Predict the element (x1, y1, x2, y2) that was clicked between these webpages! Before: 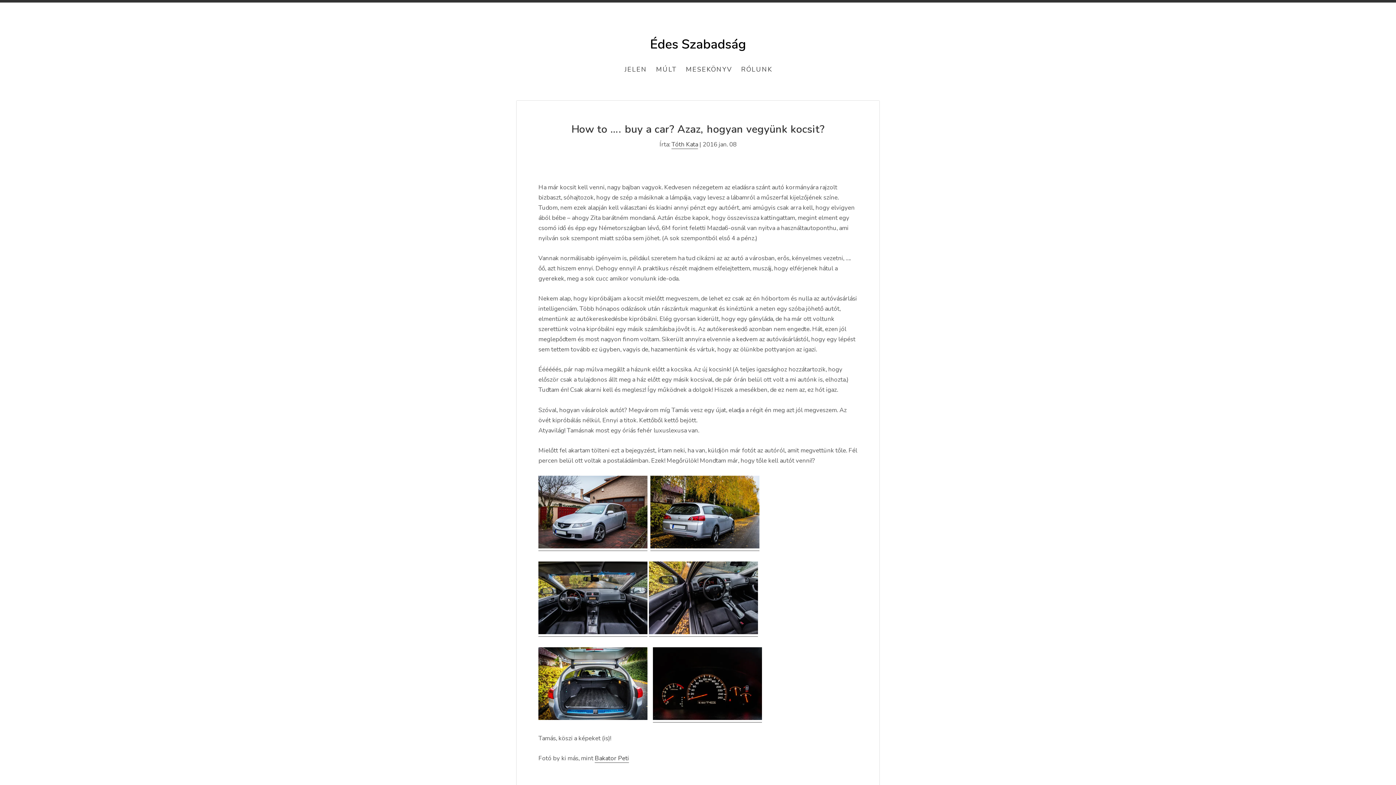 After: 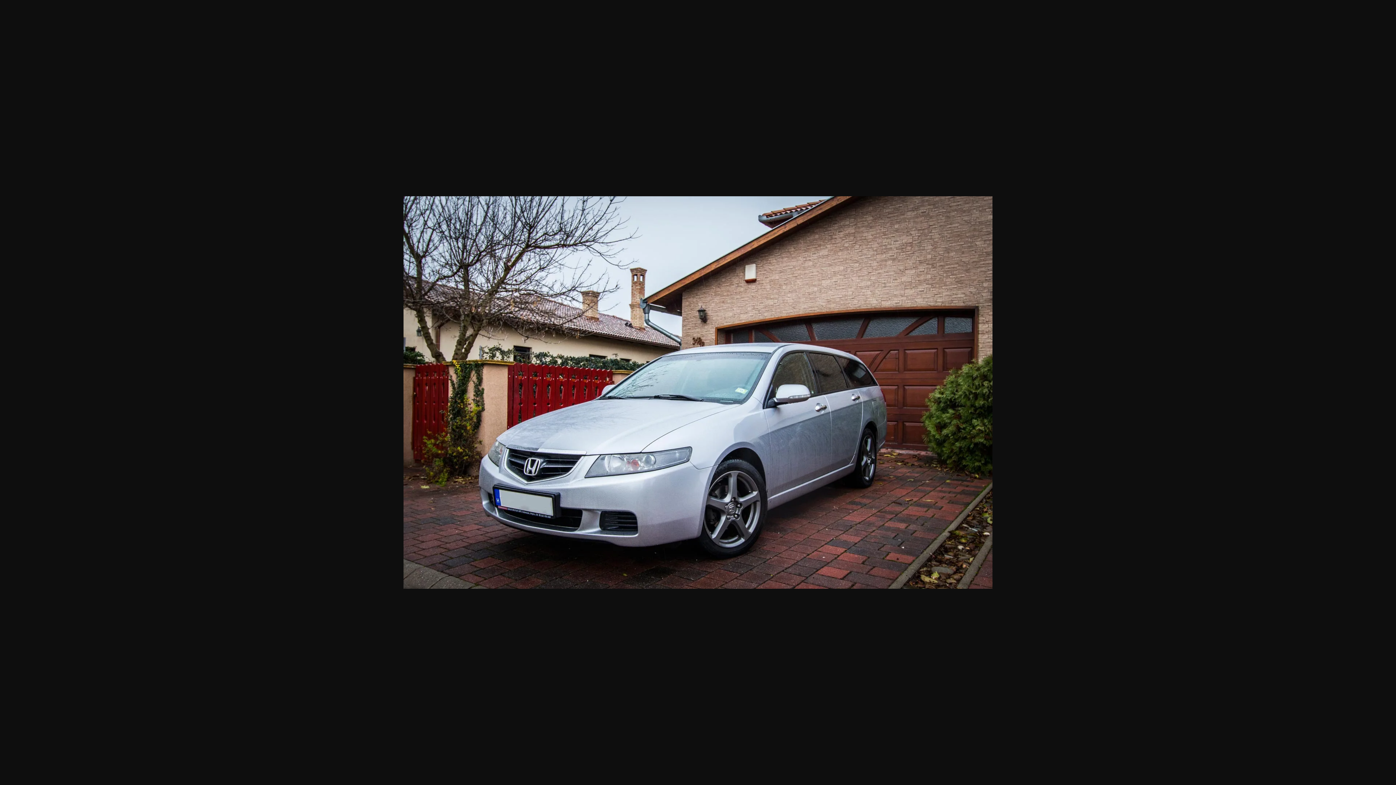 Action: bbox: (538, 542, 647, 551)